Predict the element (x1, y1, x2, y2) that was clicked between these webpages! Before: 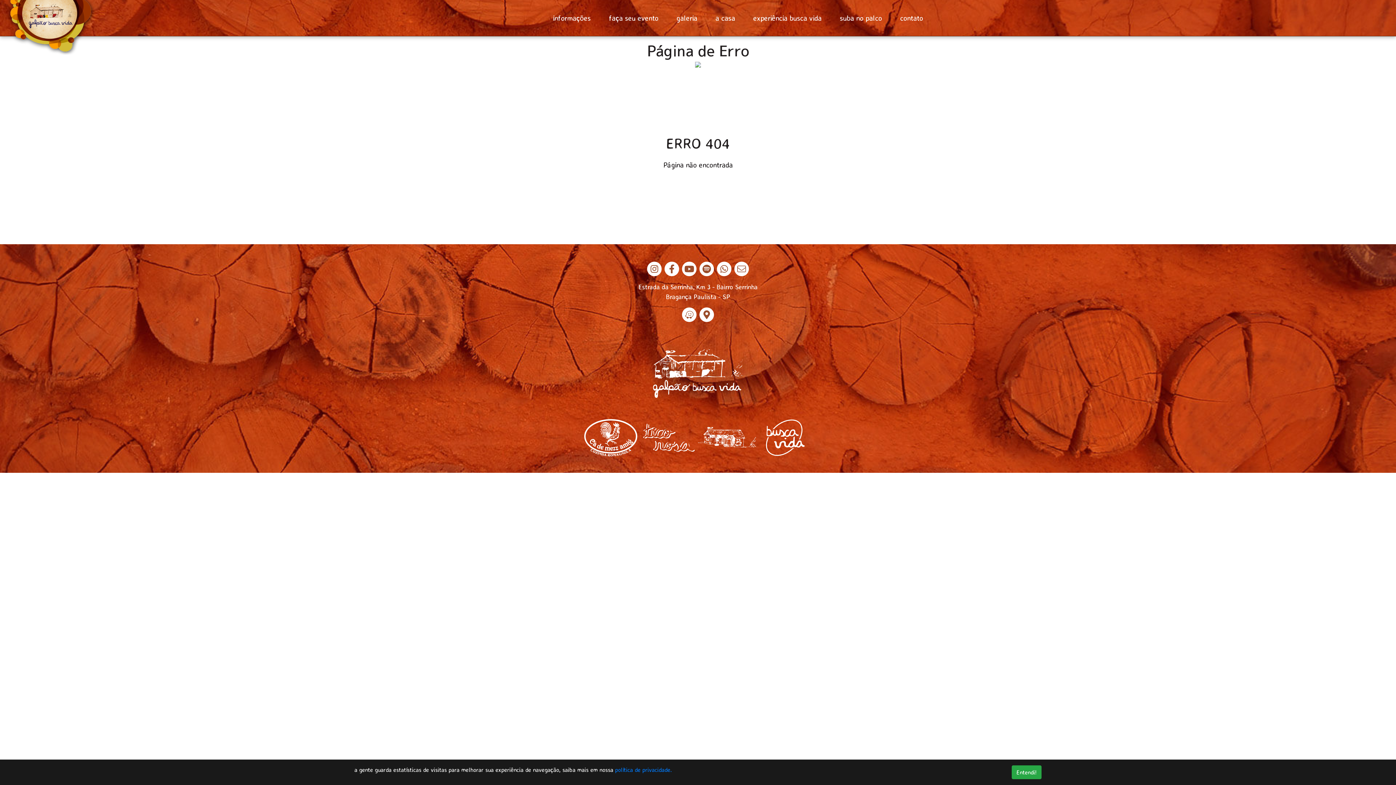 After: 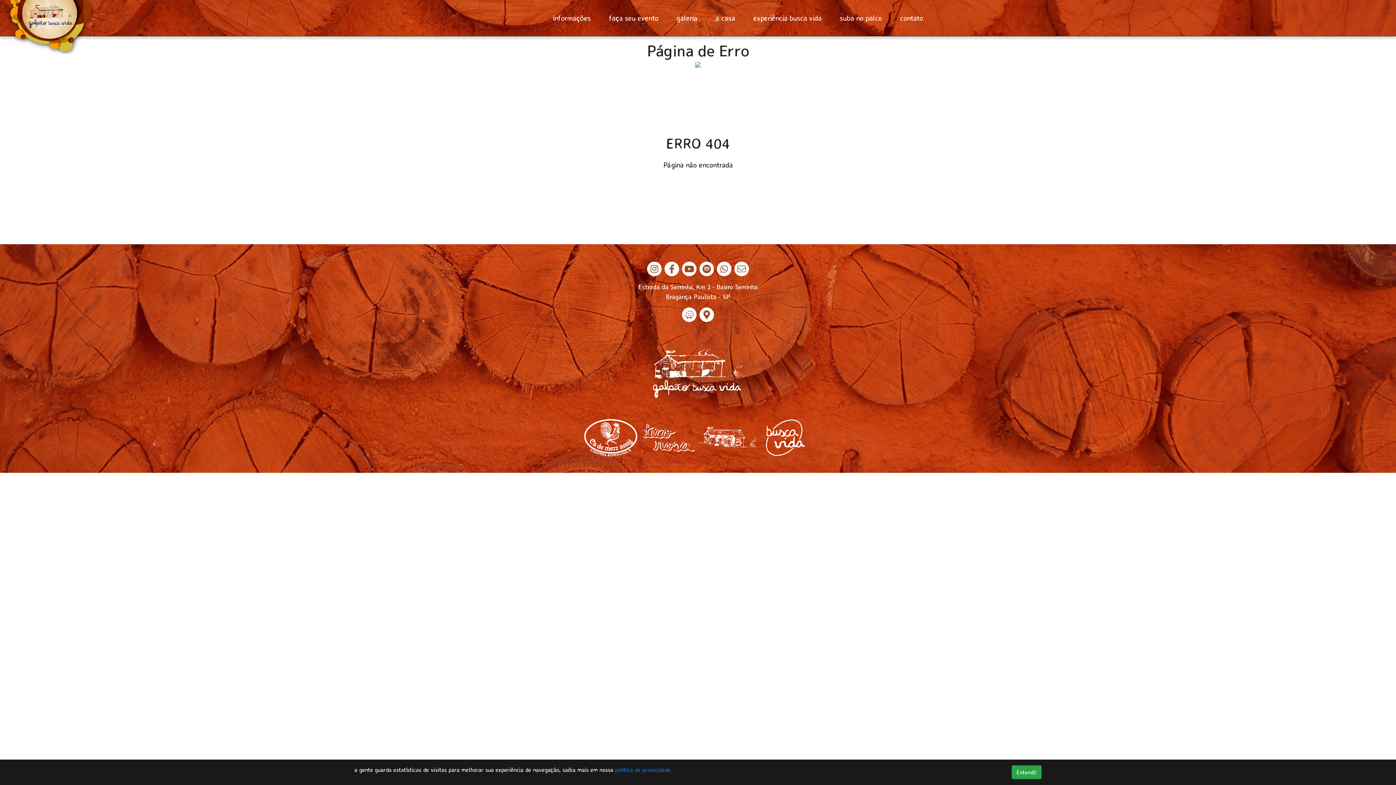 Action: bbox: (647, 261, 661, 276)